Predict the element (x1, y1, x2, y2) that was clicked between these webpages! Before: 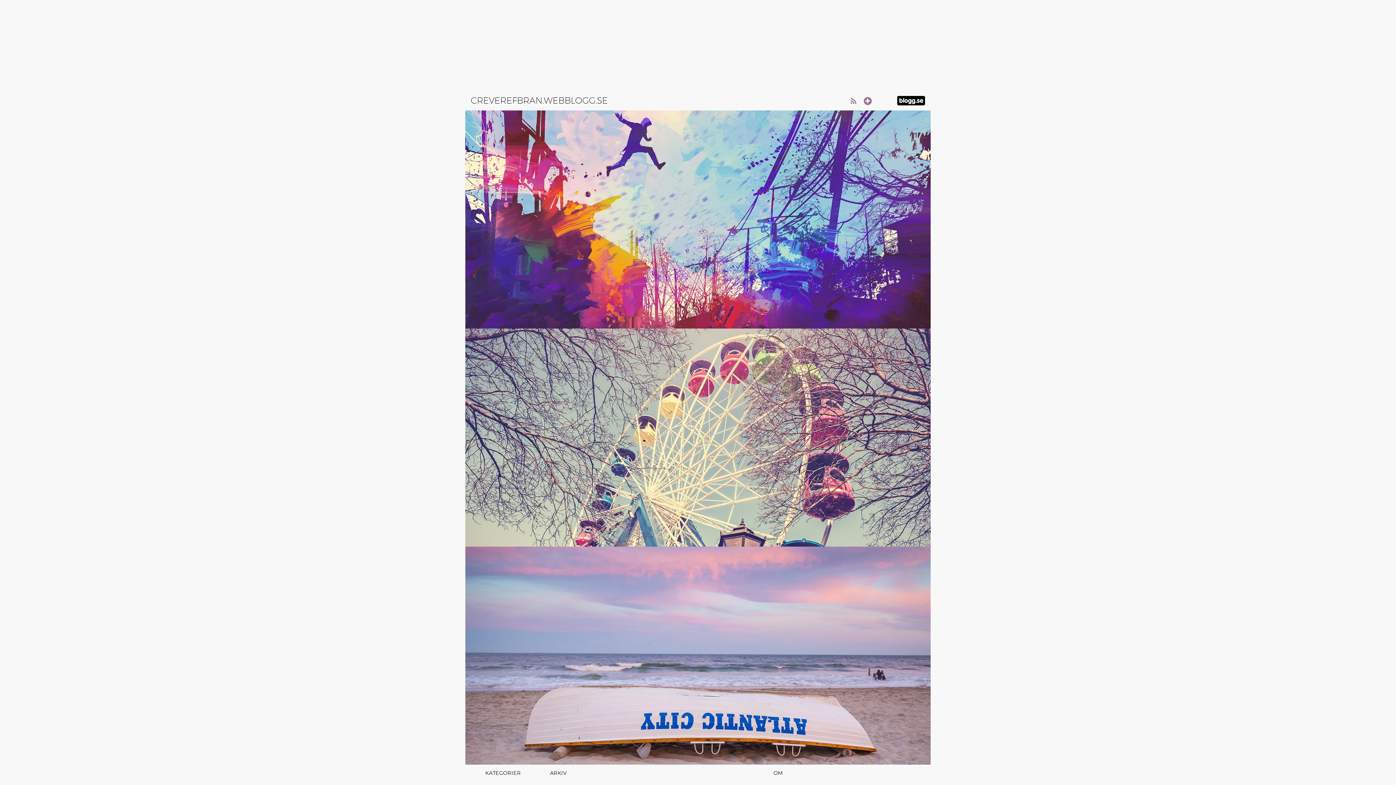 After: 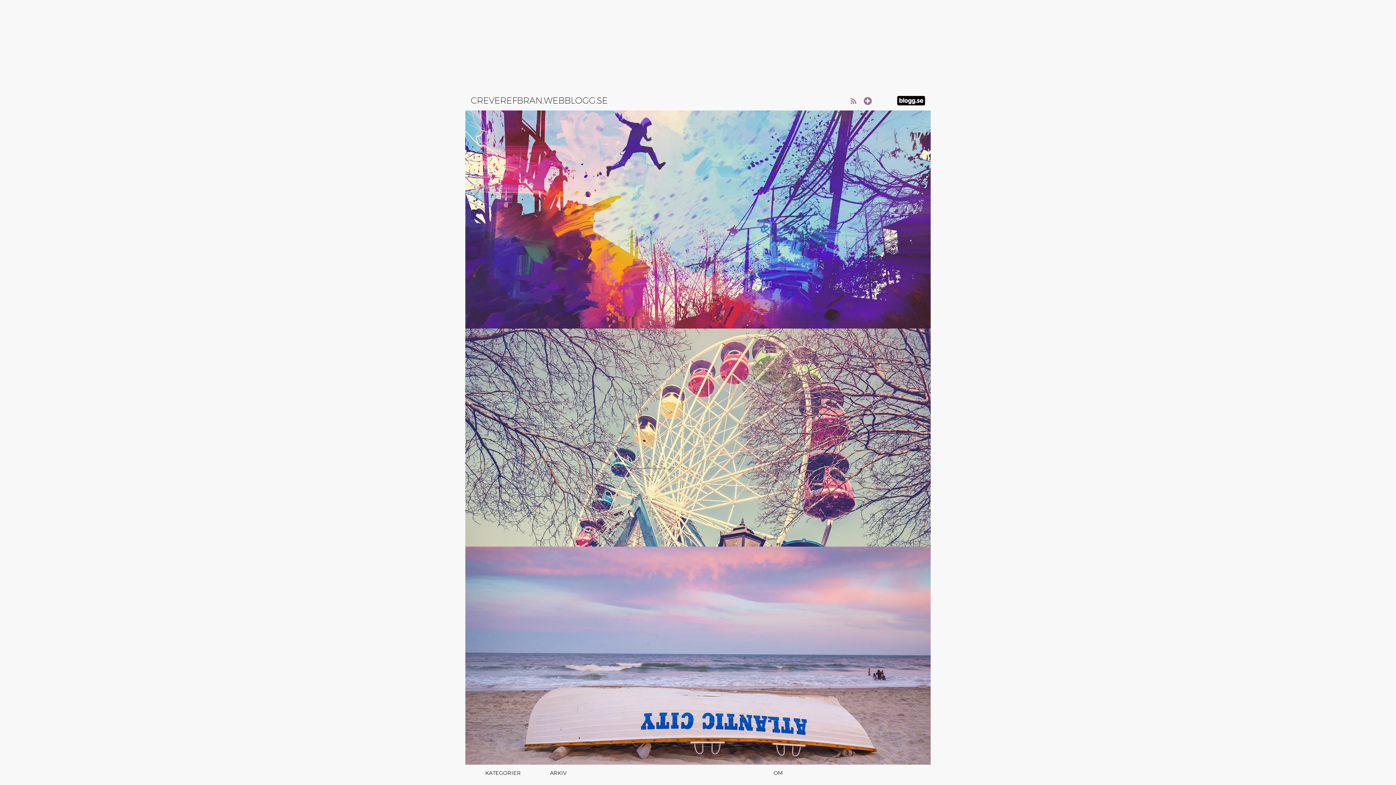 Action: bbox: (465, 546, 930, 765)